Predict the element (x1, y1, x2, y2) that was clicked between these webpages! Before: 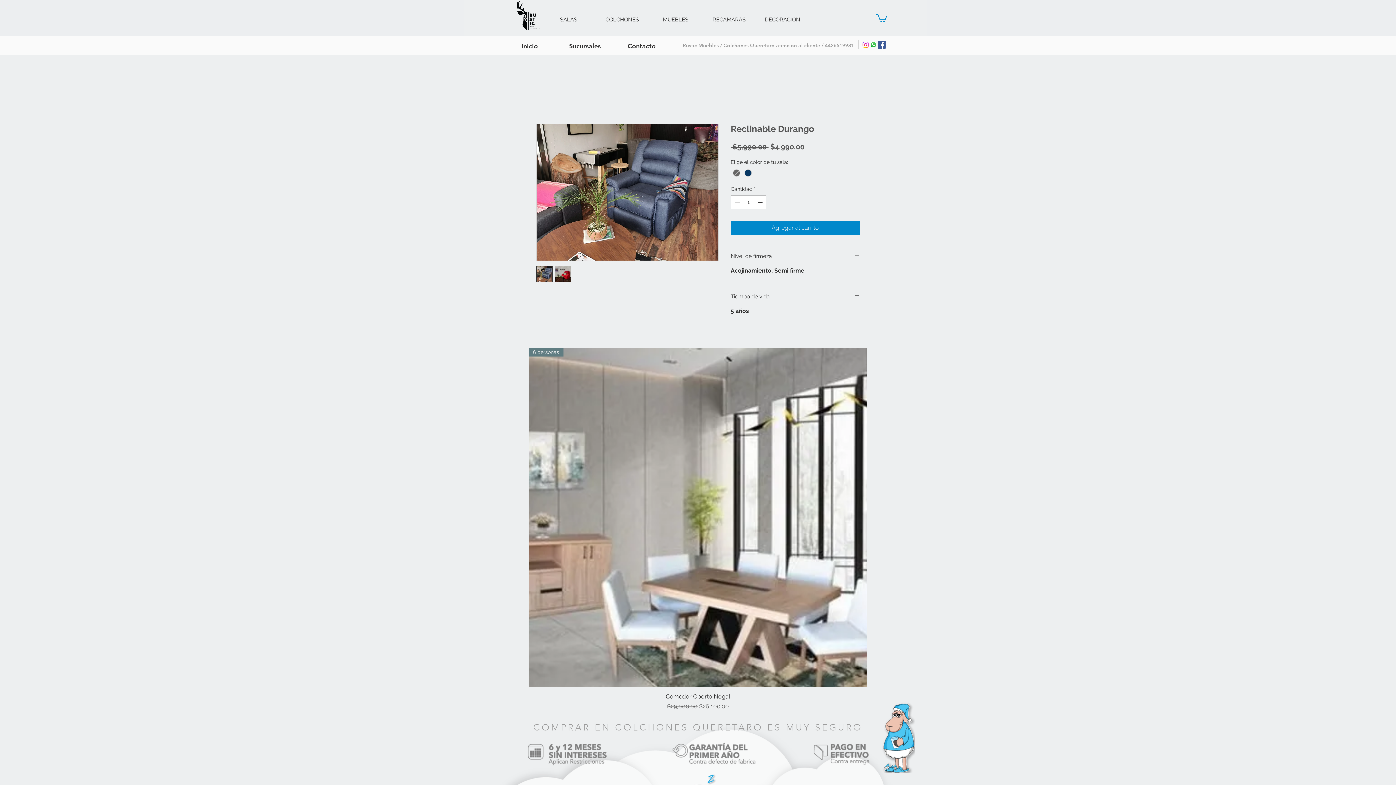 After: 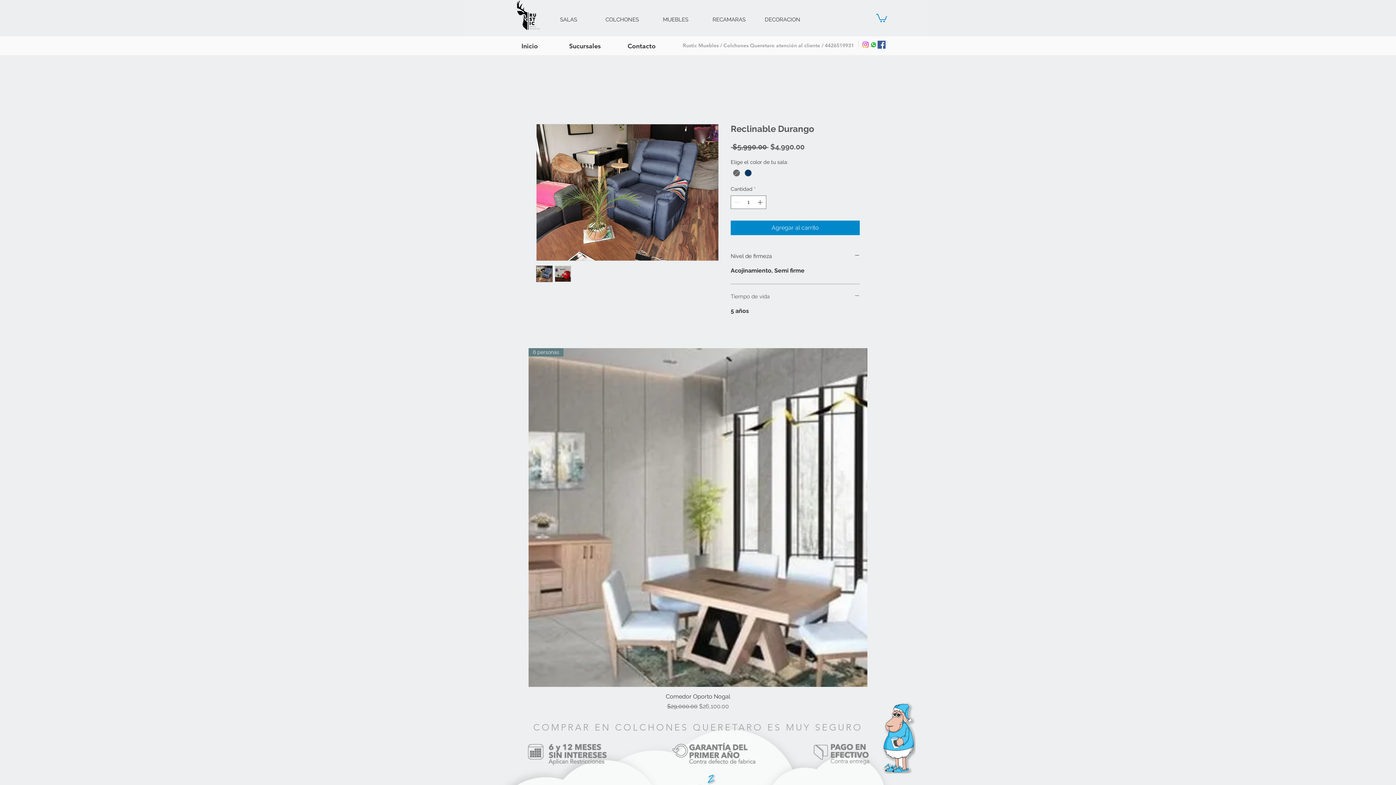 Action: label: Tiempo de vida bbox: (730, 293, 860, 300)